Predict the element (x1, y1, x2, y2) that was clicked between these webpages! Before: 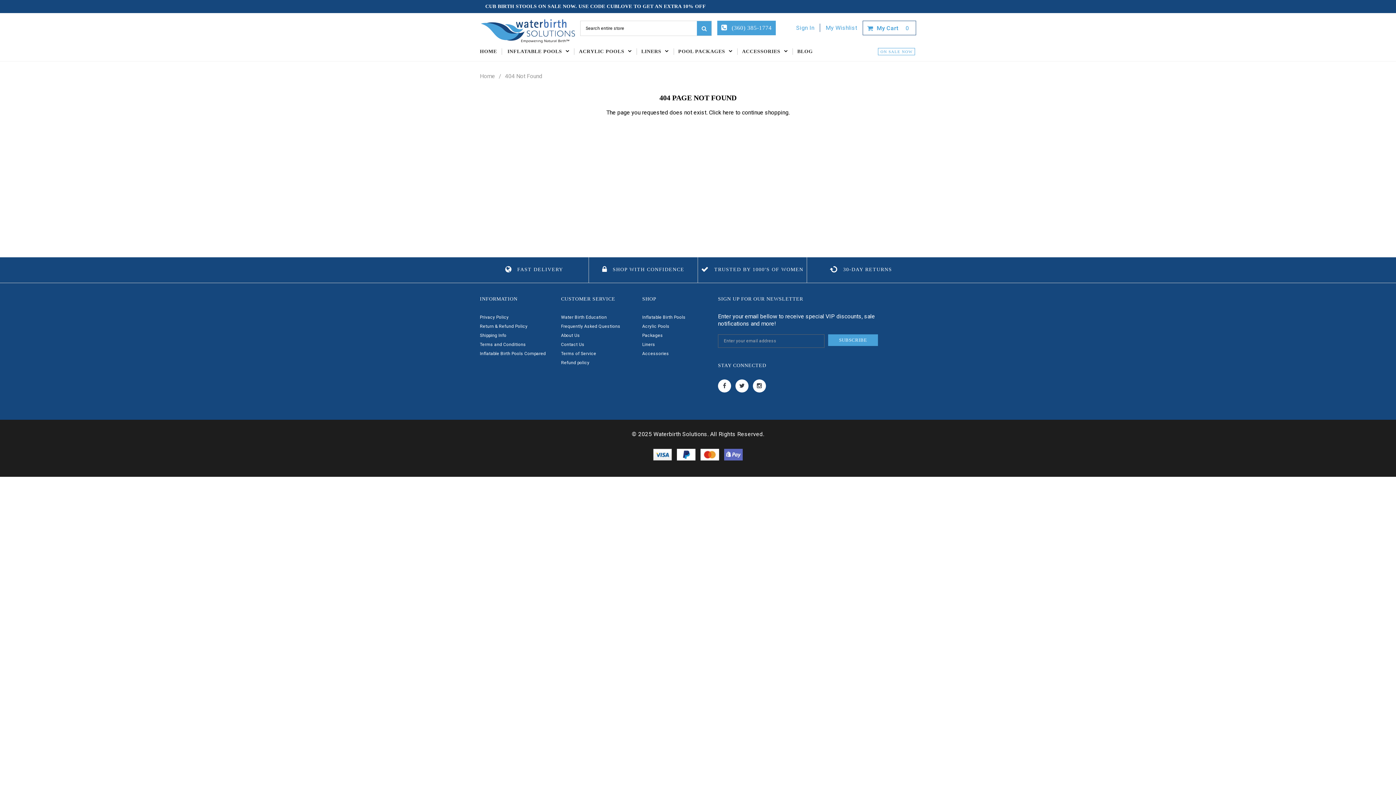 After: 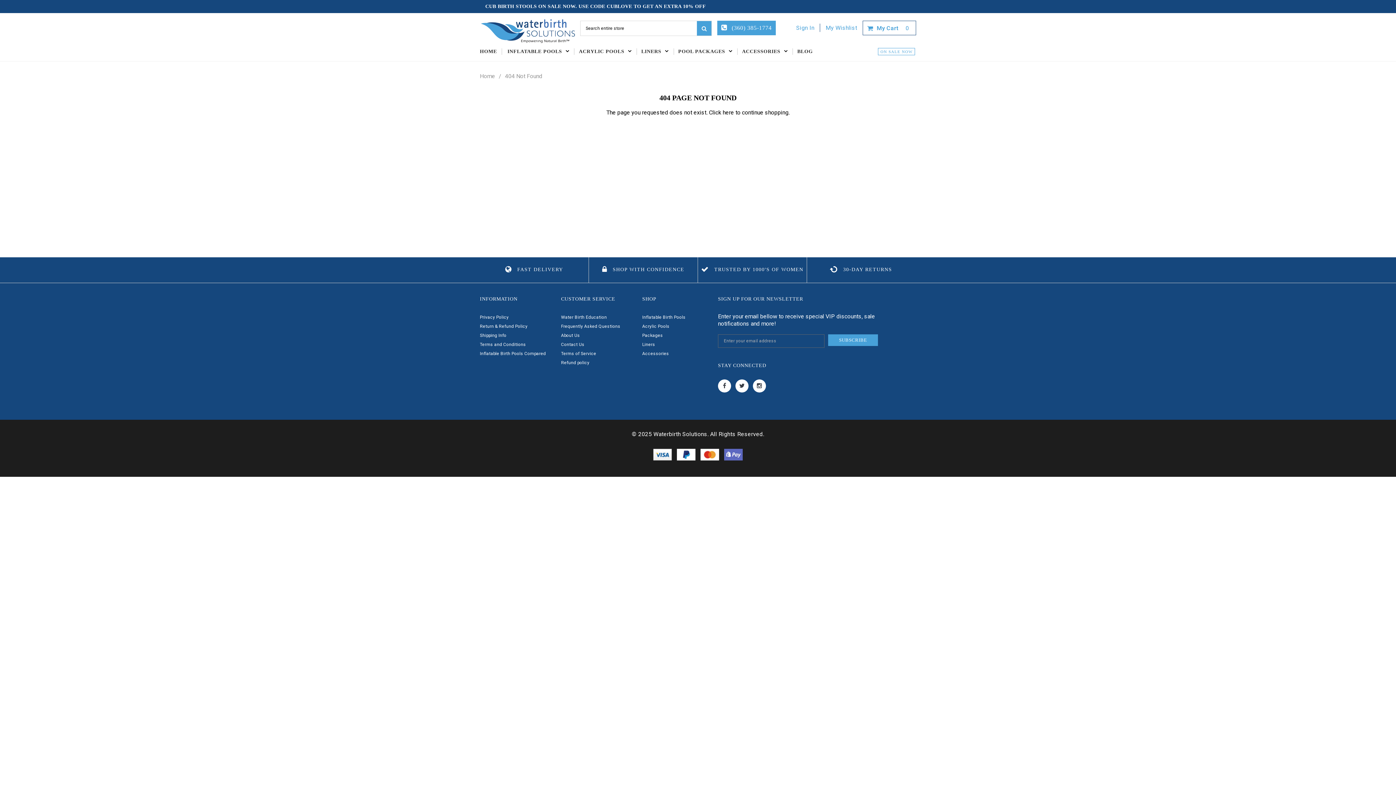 Action: label:  (360) 385-1774 bbox: (717, 20, 775, 35)